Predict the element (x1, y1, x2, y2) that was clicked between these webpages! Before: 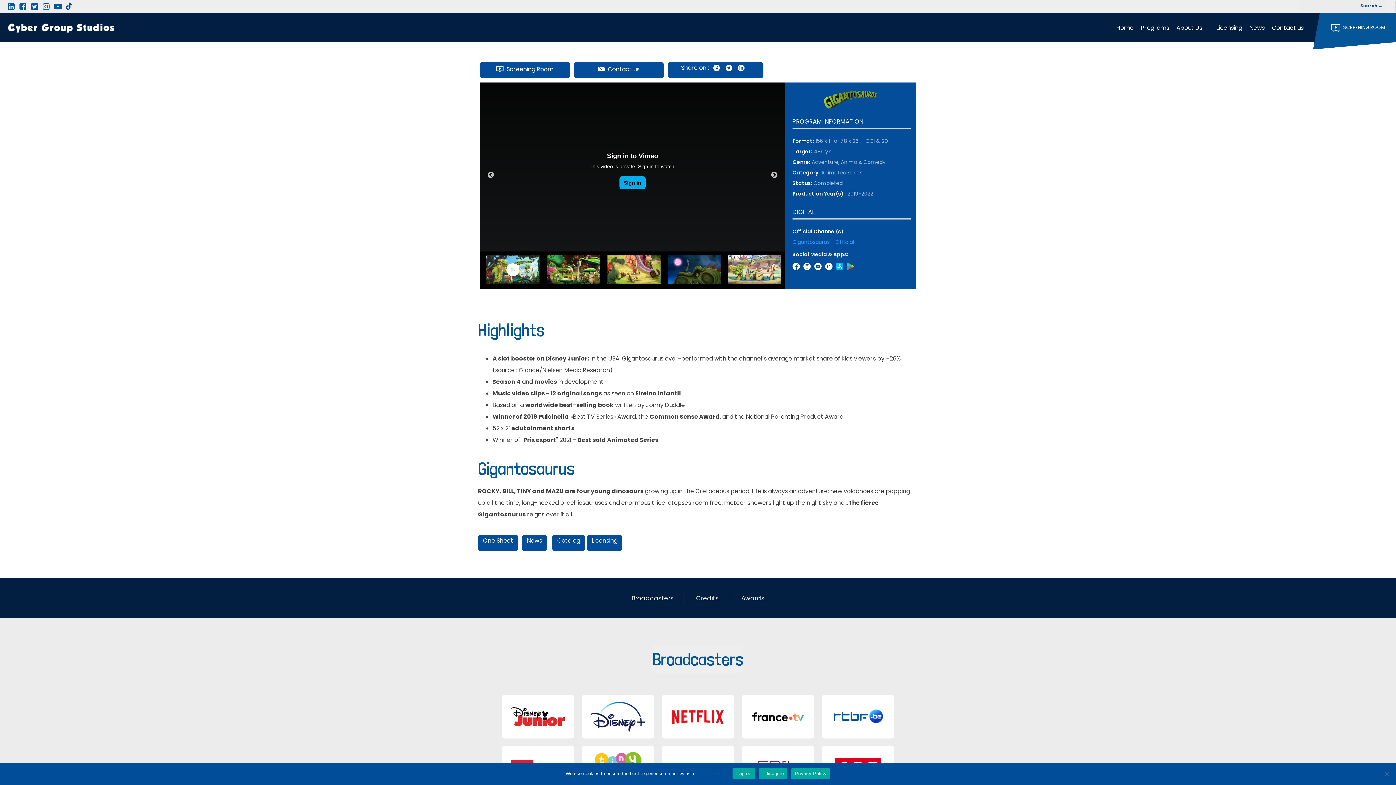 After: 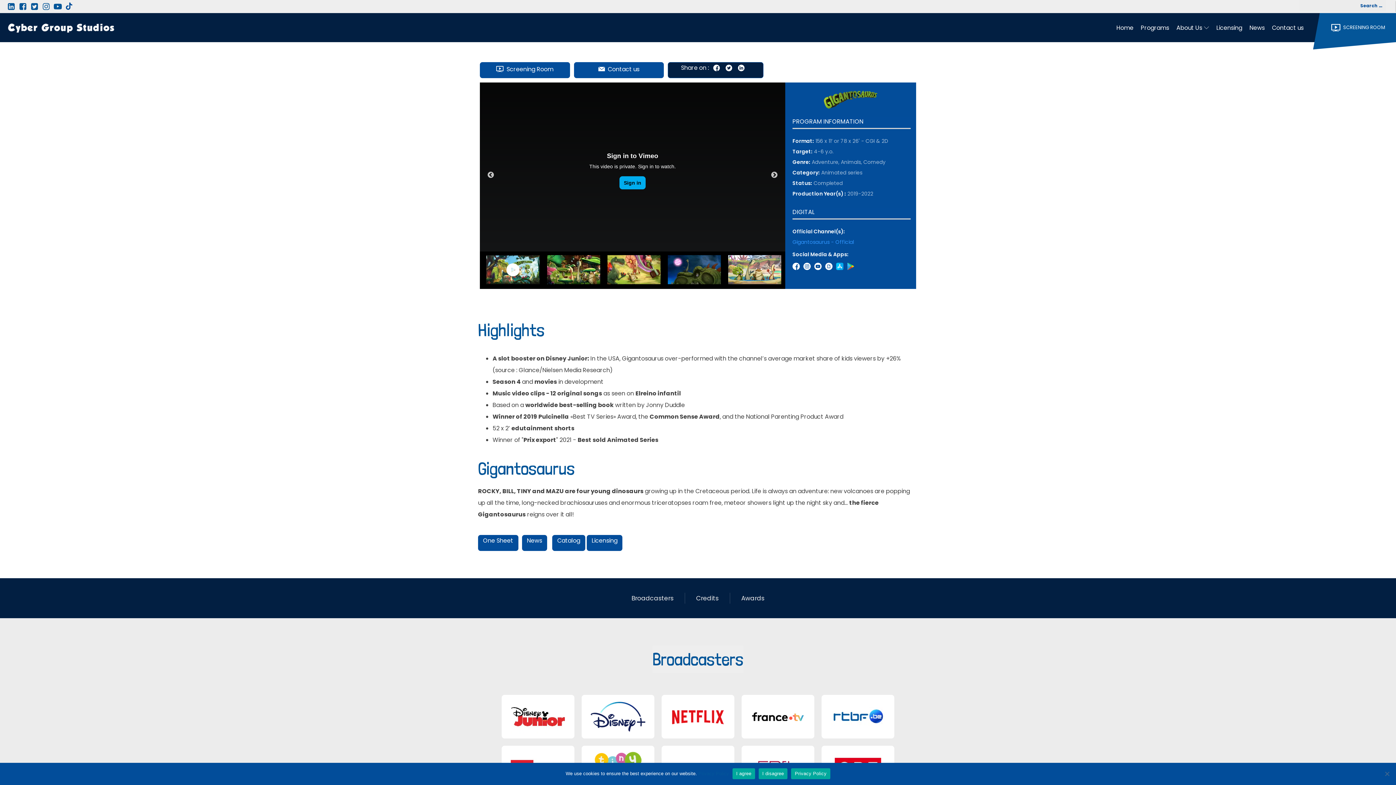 Action: bbox: (725, 64, 732, 71)